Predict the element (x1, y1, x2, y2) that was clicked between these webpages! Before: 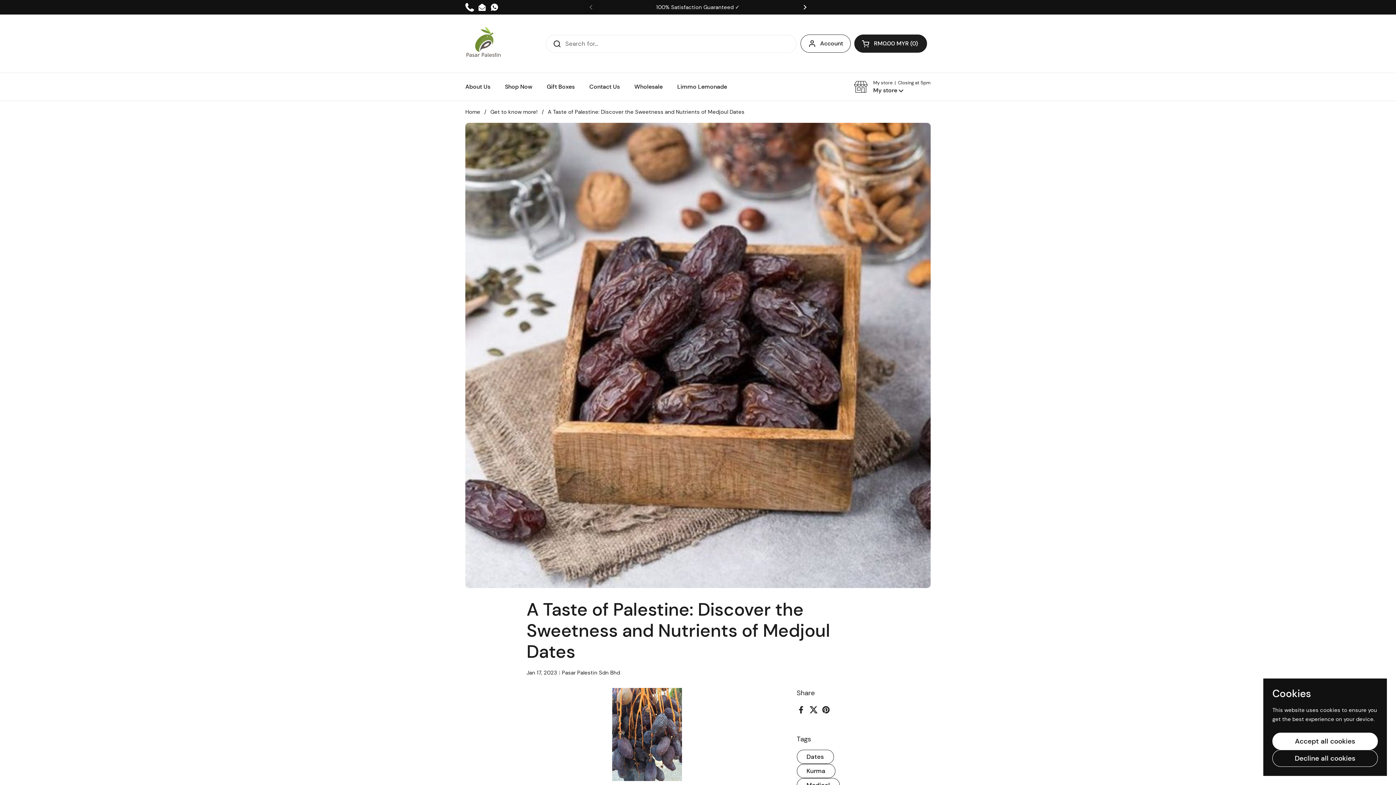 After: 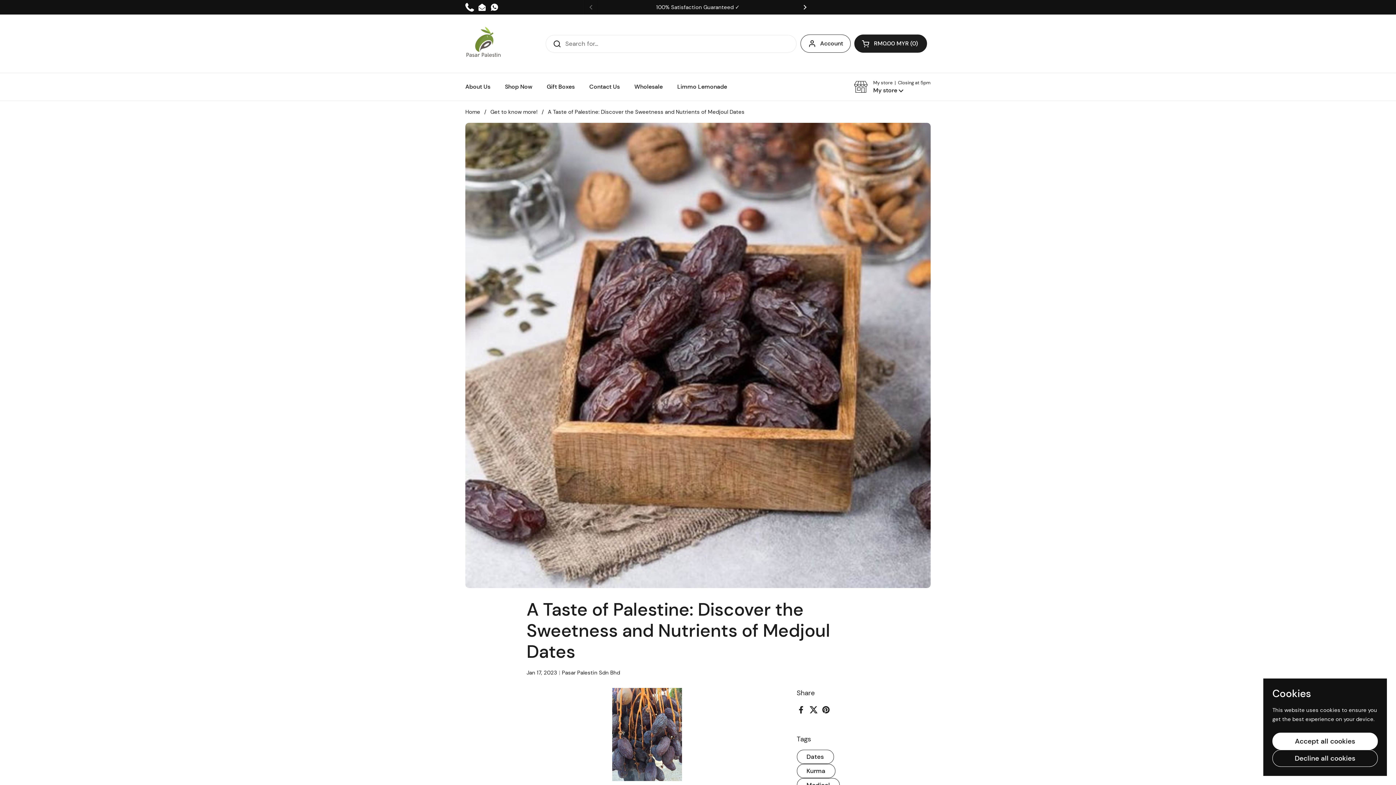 Action: label: Phone bbox: (465, 2, 474, 11)